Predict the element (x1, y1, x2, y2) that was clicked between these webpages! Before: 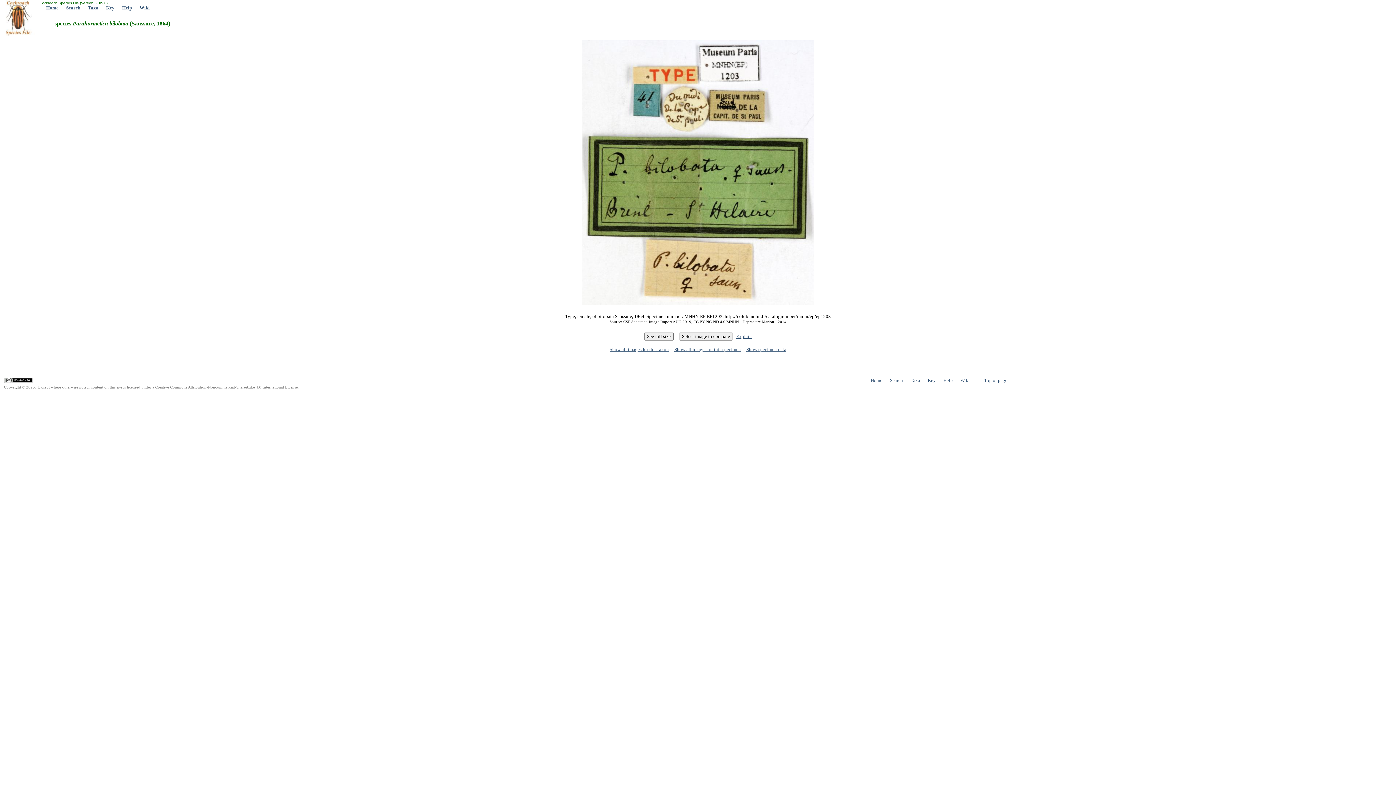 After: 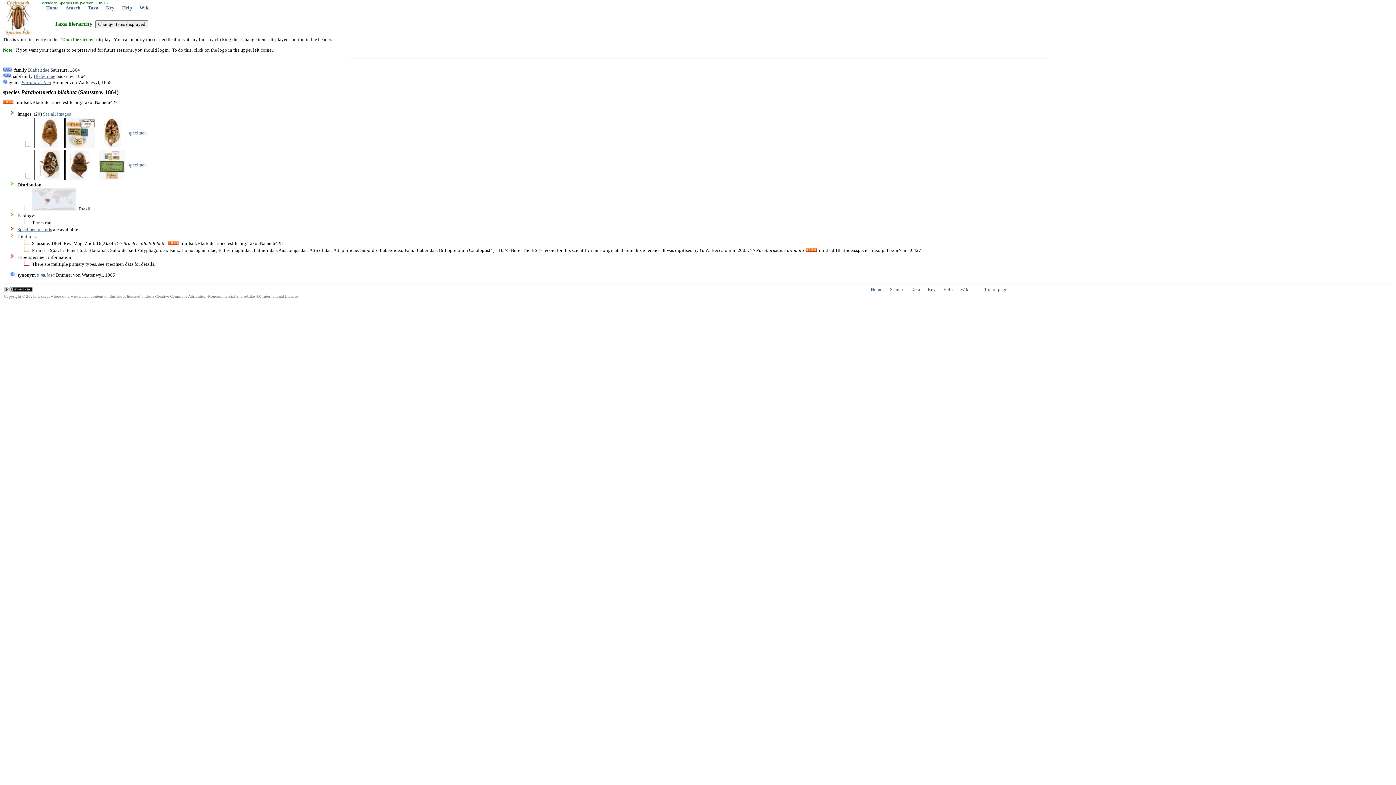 Action: label: Taxa bbox: (910, 377, 920, 383)